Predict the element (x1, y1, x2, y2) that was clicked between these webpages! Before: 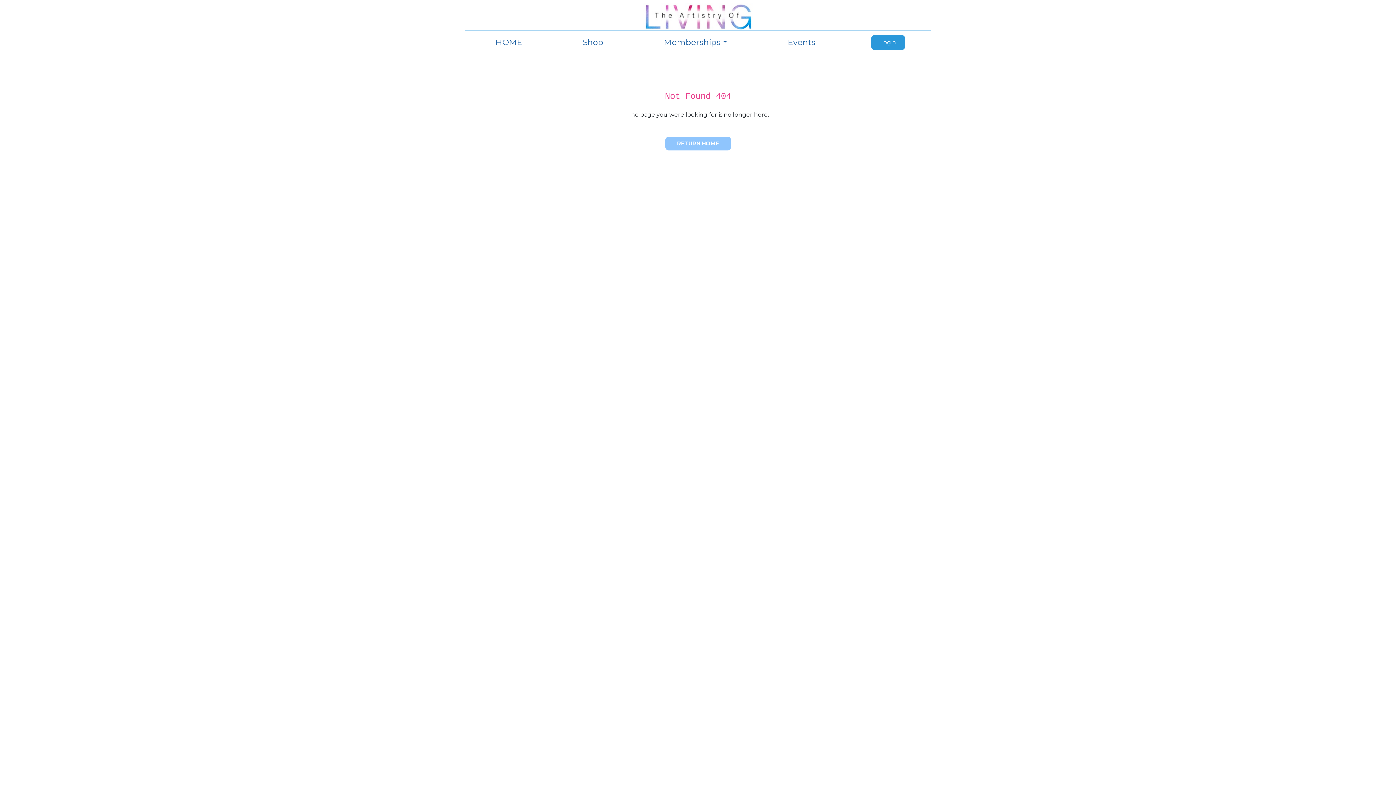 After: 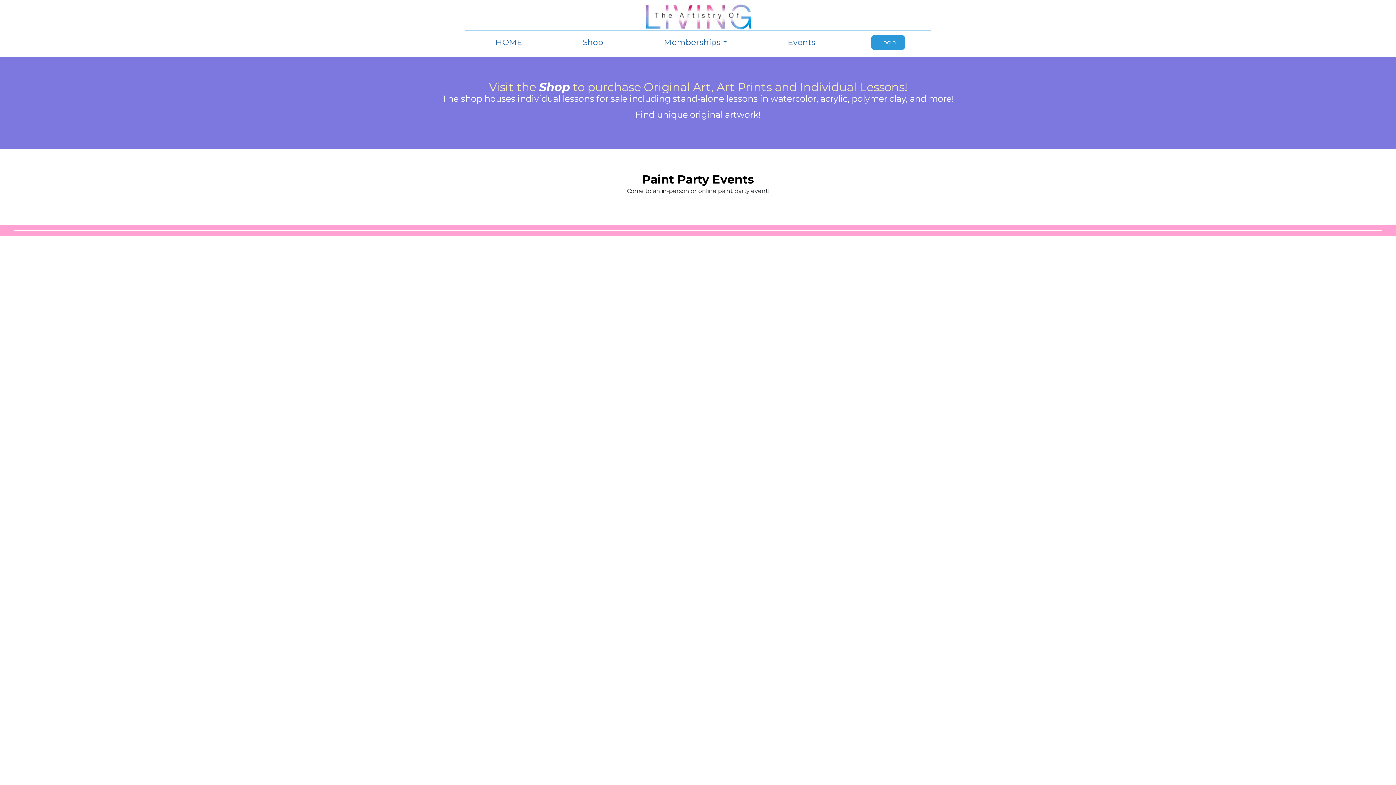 Action: bbox: (643, 2, 752, 29)